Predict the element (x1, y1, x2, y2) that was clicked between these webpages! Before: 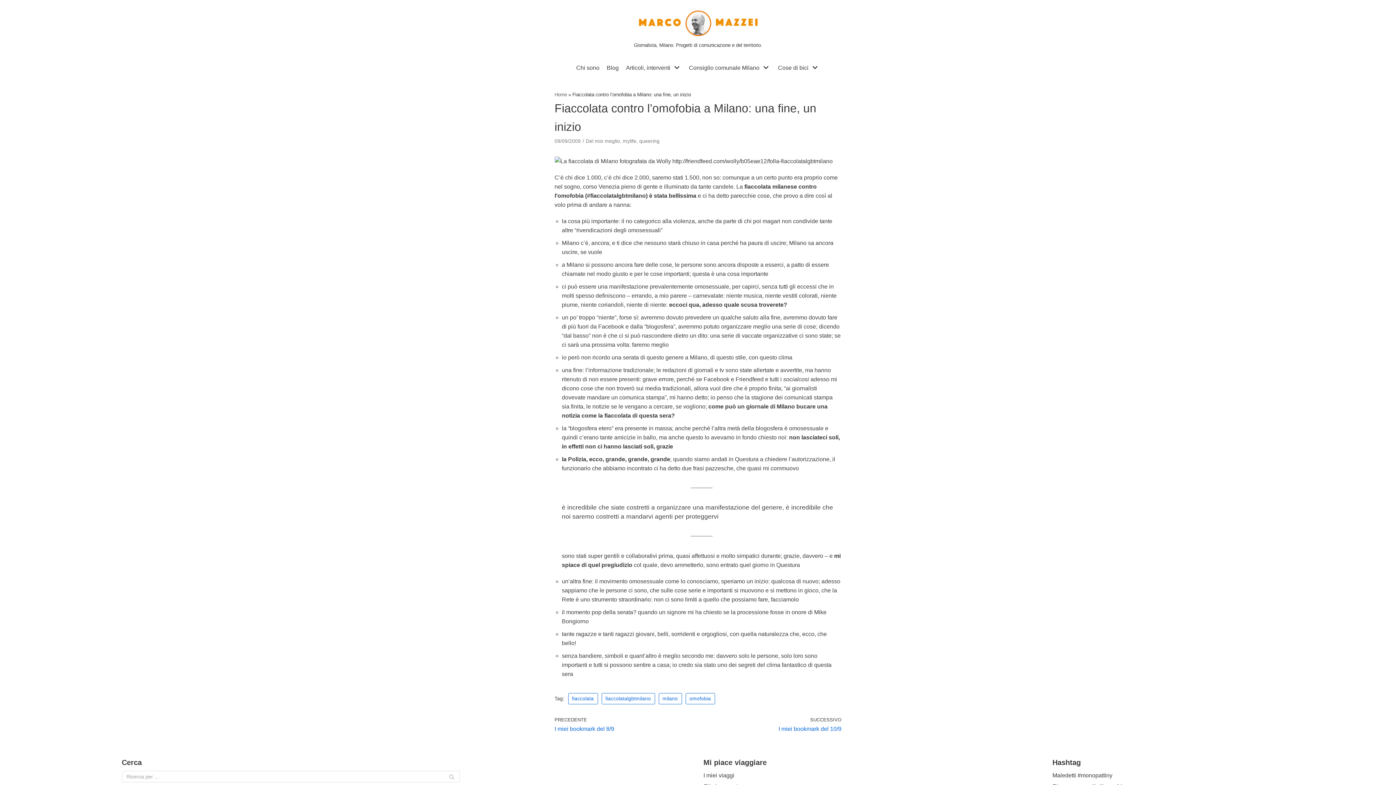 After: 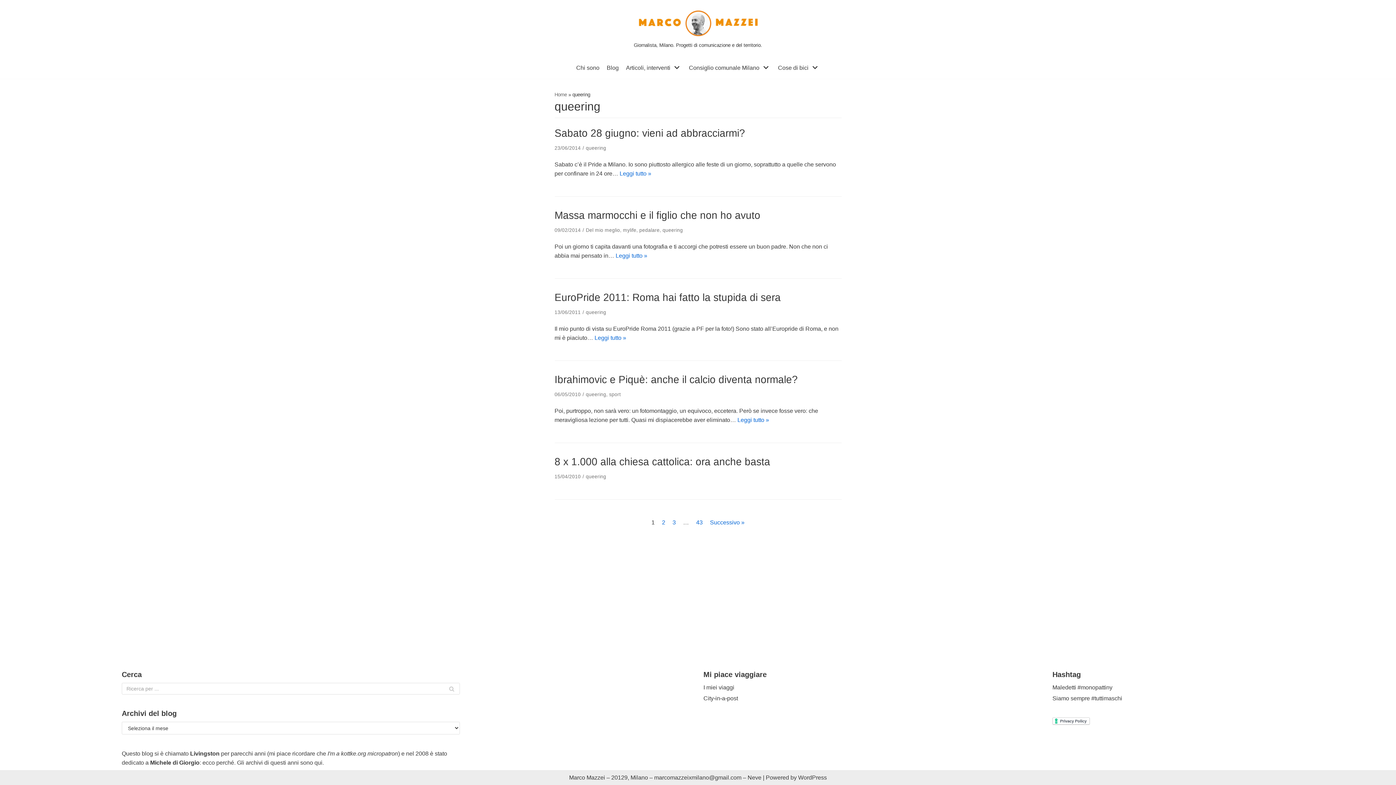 Action: label: queering bbox: (639, 138, 659, 144)